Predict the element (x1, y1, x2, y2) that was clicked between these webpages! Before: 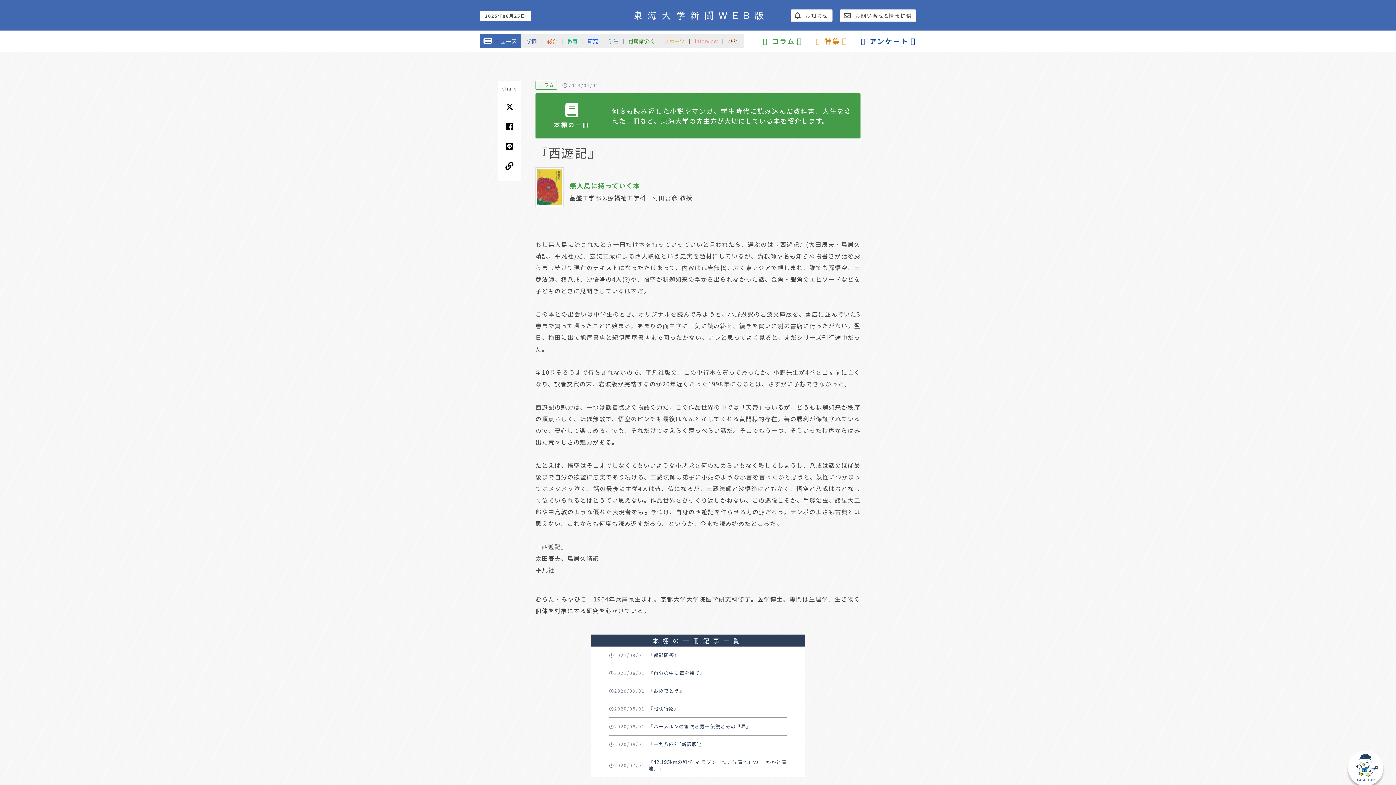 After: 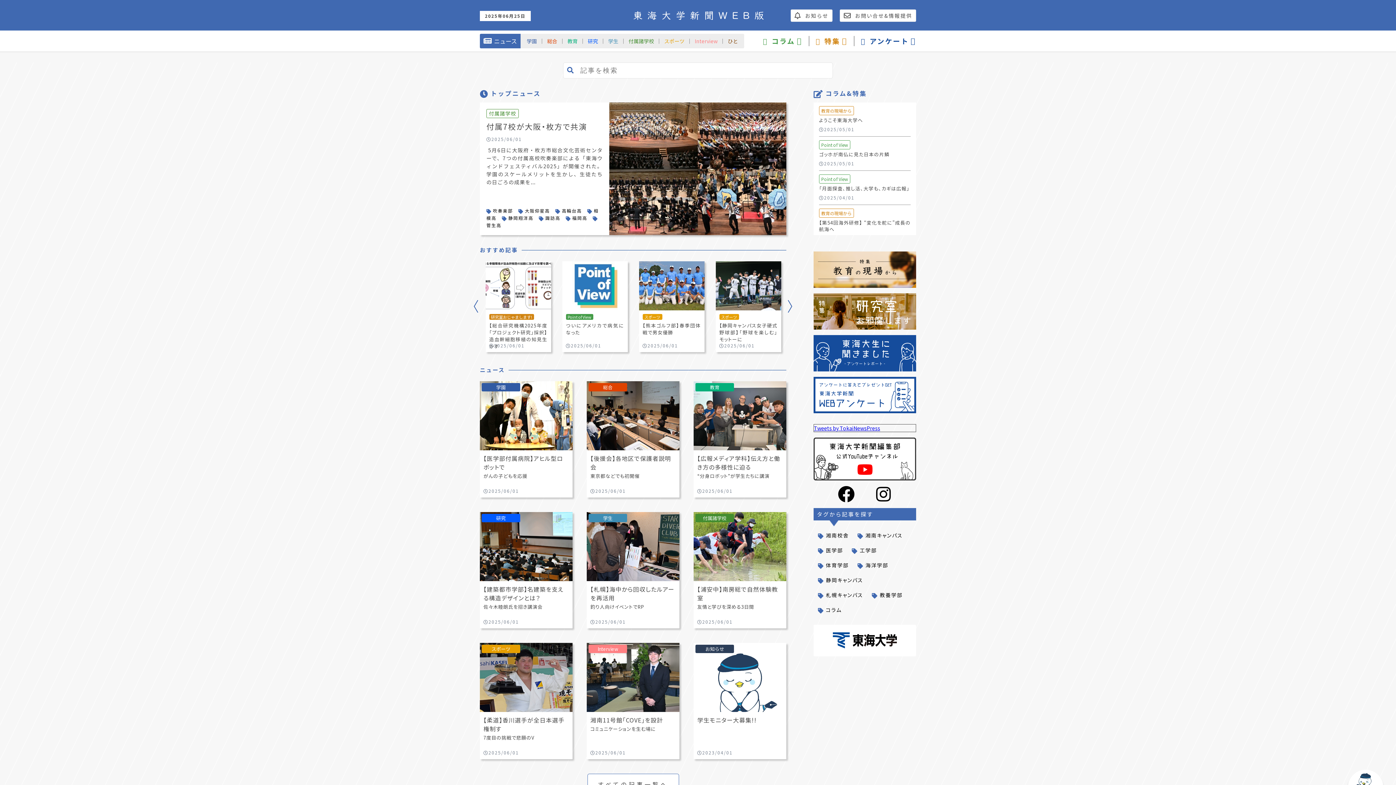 Action: bbox: (633, 14, 764, 21)